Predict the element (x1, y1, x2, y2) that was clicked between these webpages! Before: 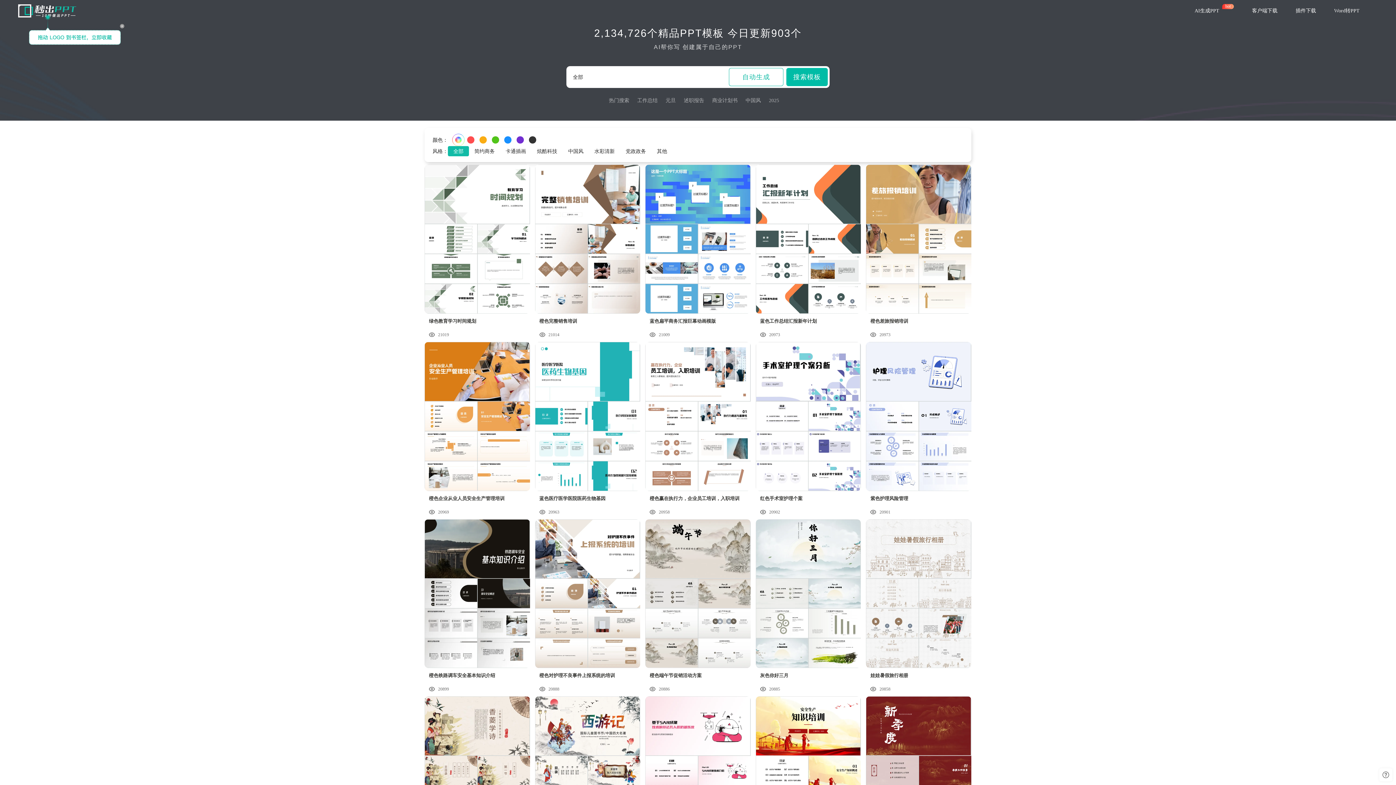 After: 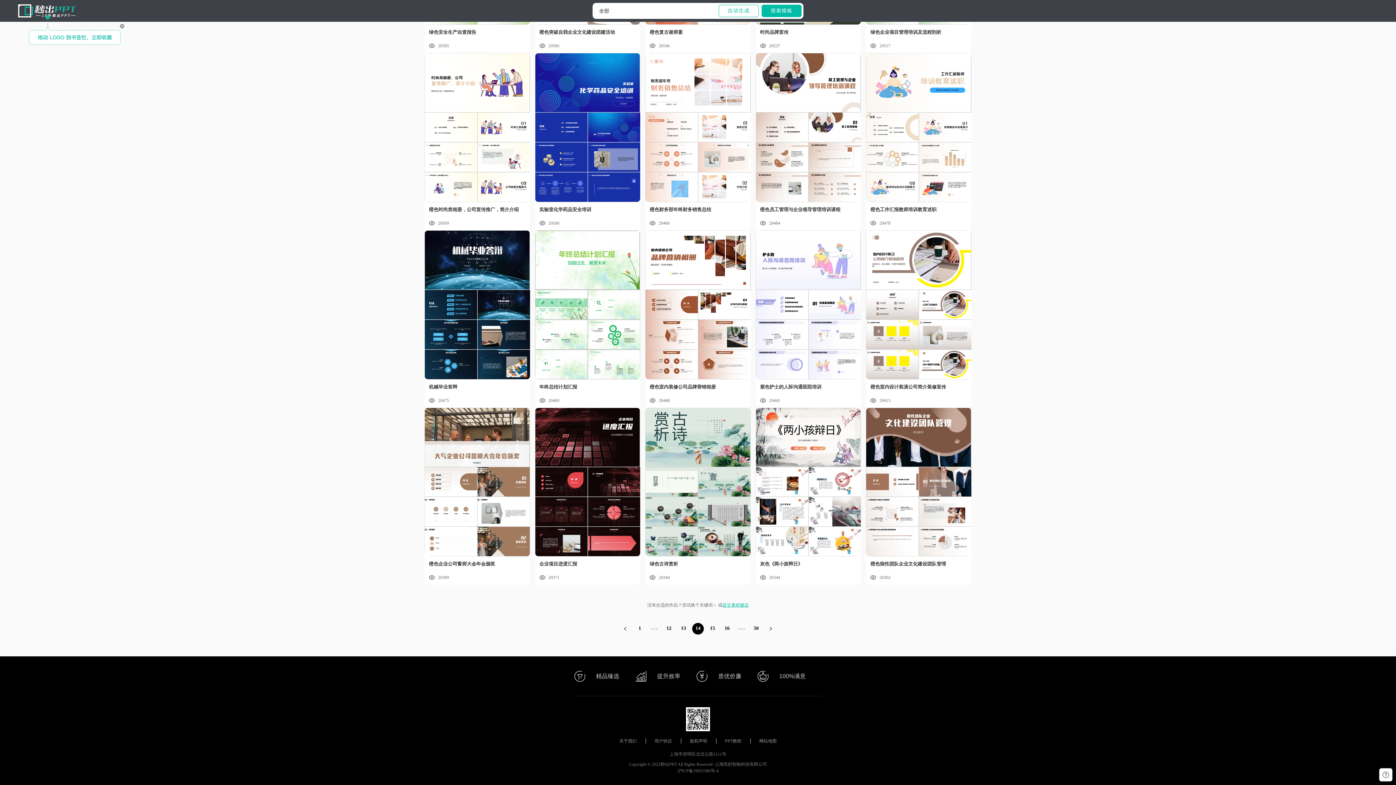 Action: bbox: (725, 323, 741, 330) label: PPT教程